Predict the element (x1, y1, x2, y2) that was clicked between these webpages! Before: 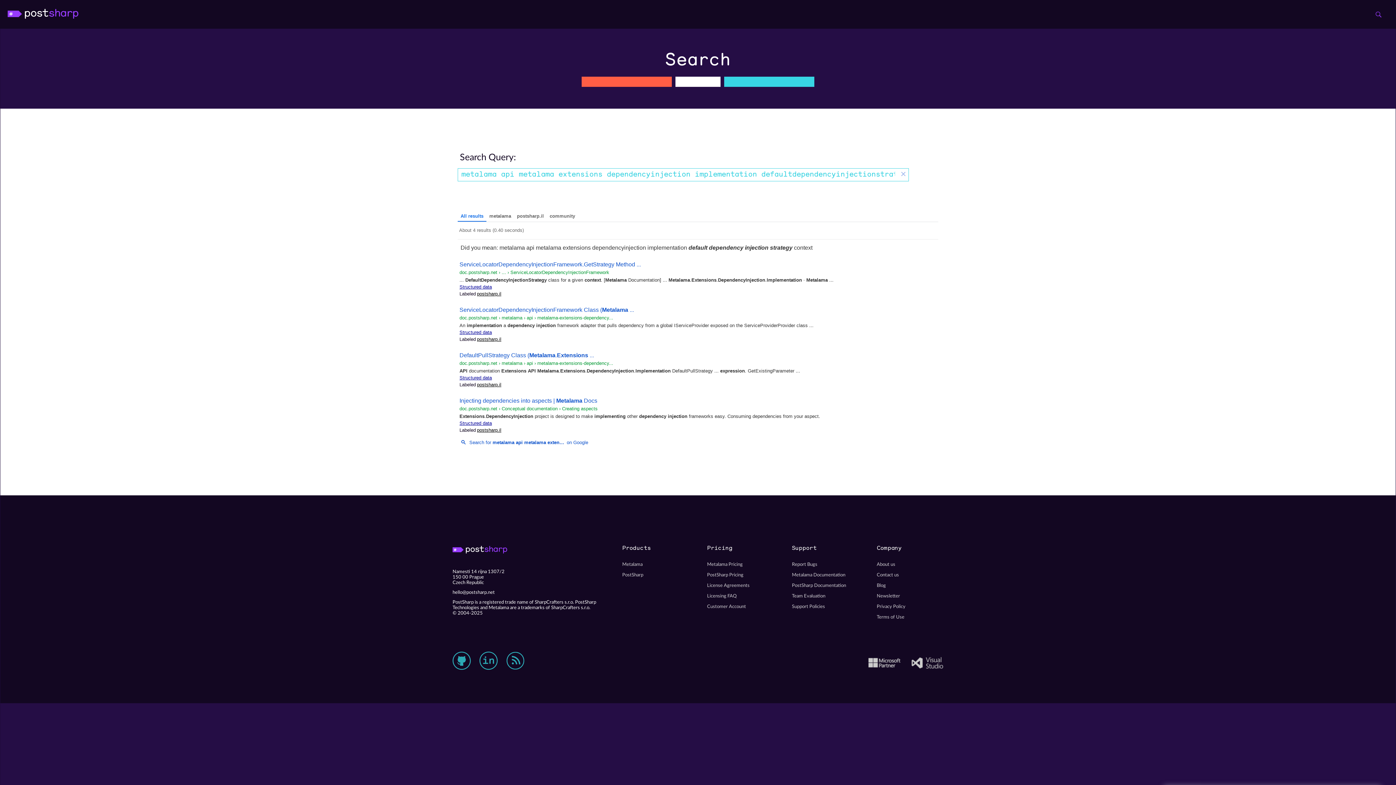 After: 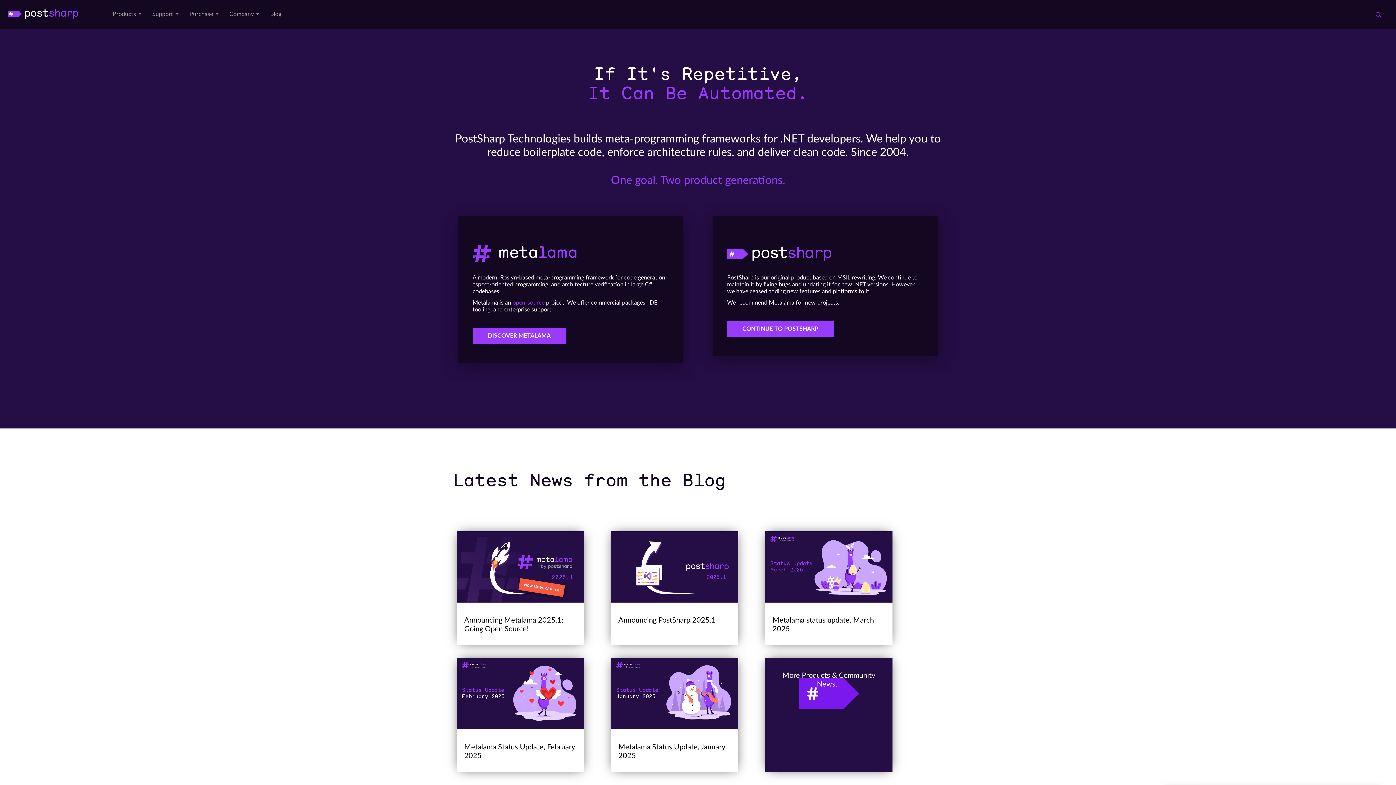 Action: label: PostSharp Technologies bbox: (7, -1, 98, 23)